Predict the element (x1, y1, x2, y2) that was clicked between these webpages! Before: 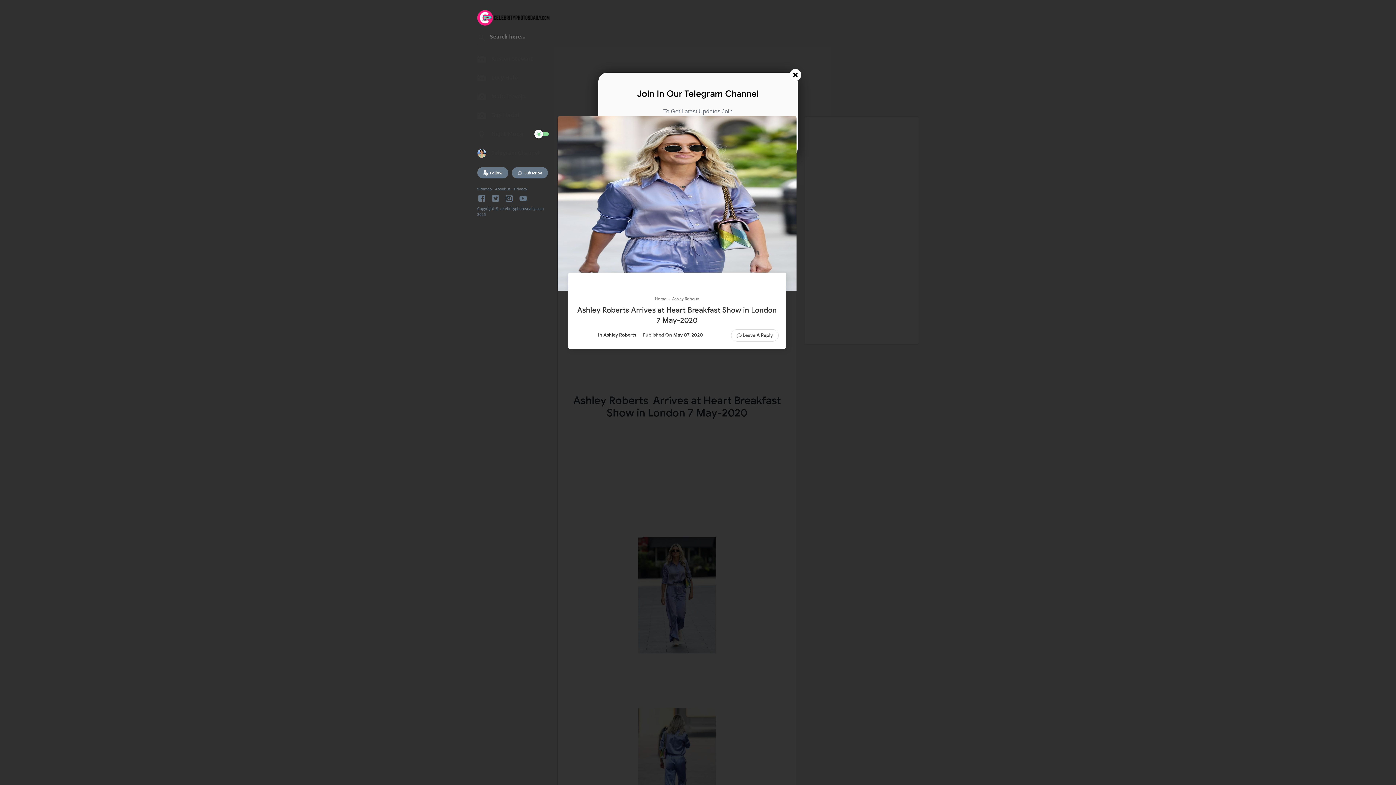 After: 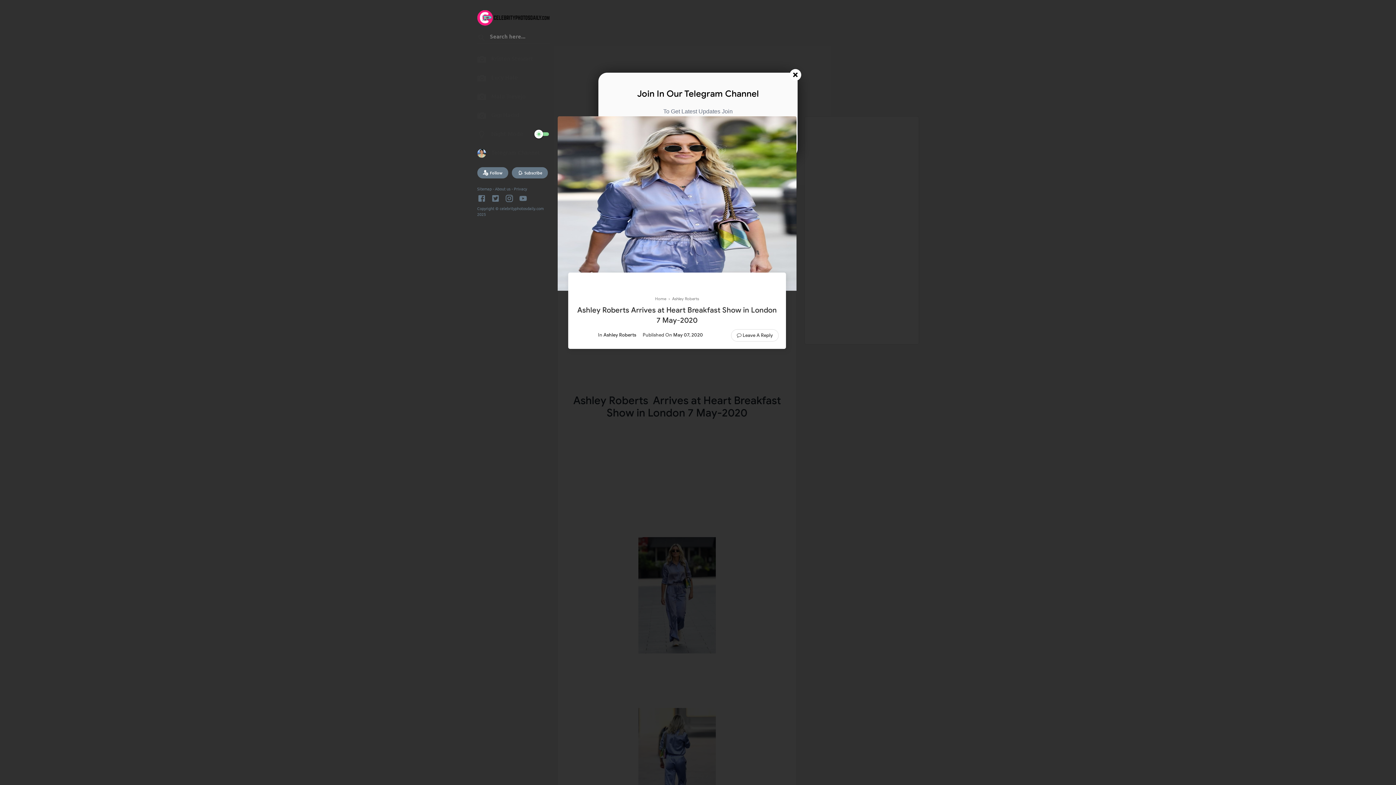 Action: bbox: (488, 194, 502, 202)